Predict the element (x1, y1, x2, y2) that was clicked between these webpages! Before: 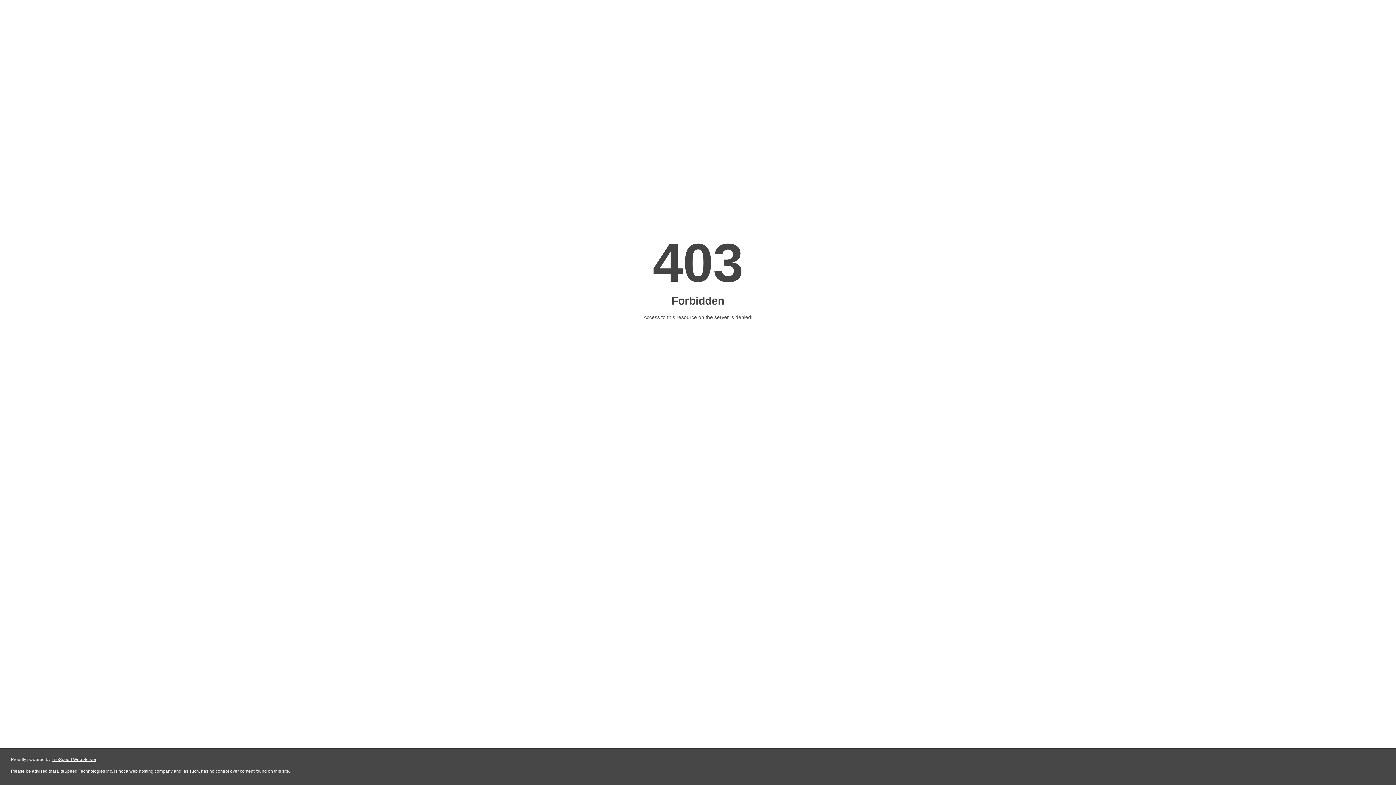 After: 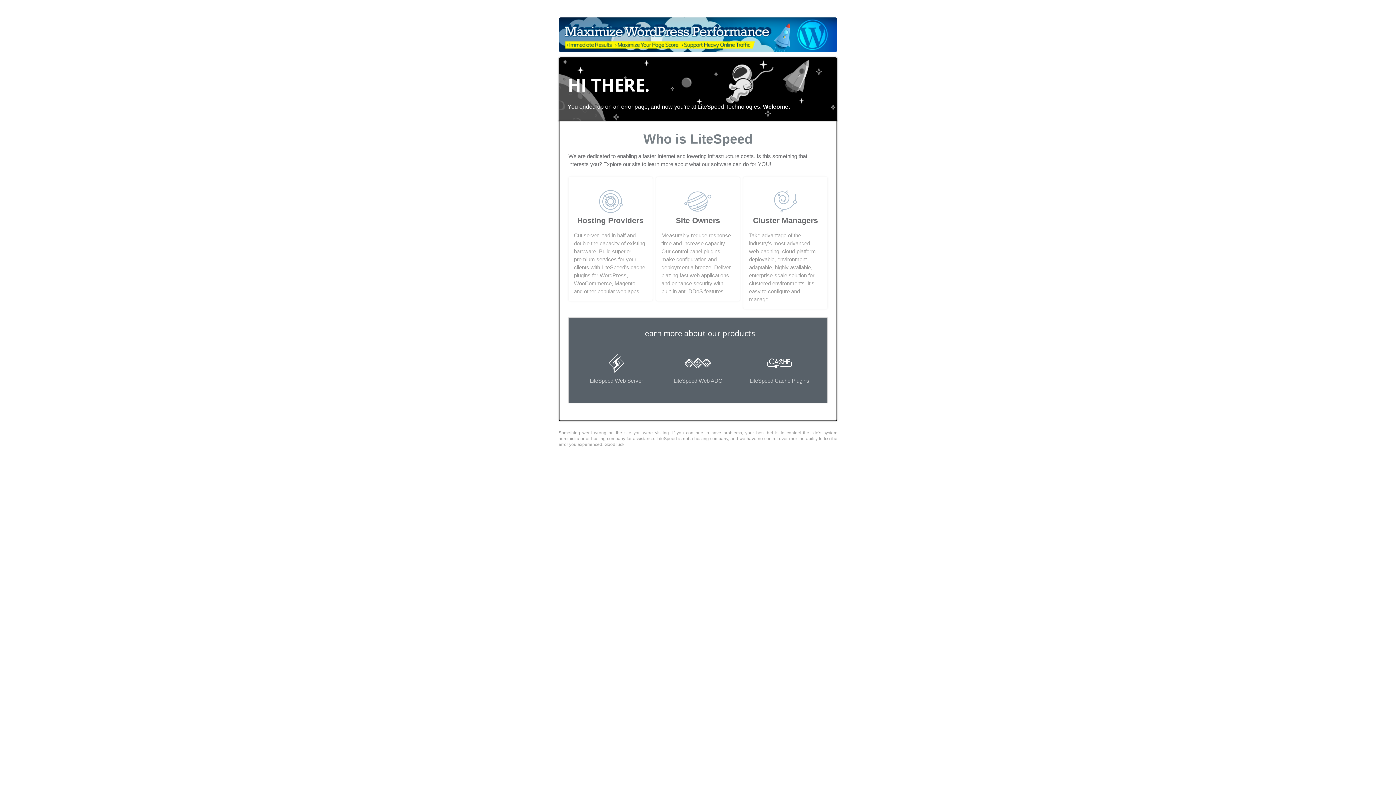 Action: label: LiteSpeed Web Server bbox: (51, 757, 96, 762)